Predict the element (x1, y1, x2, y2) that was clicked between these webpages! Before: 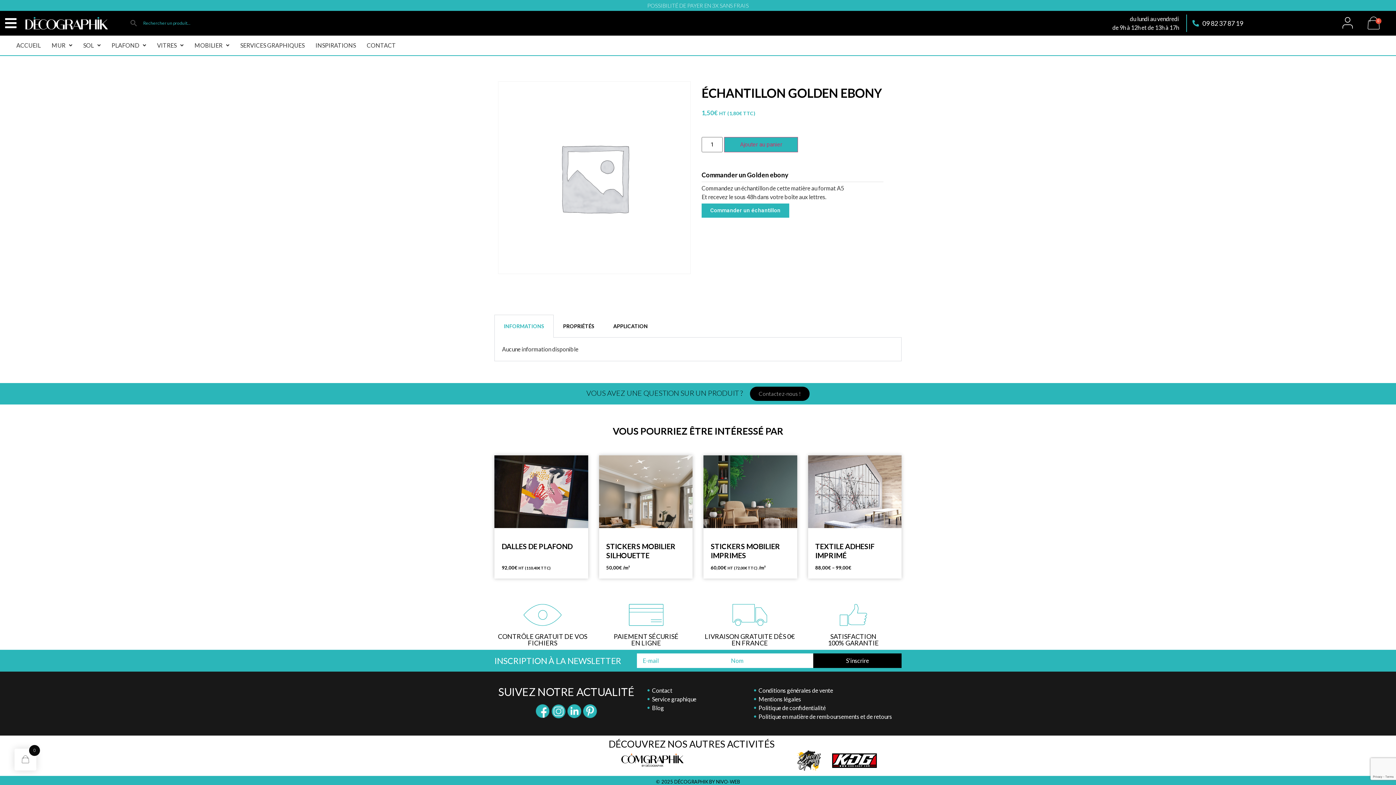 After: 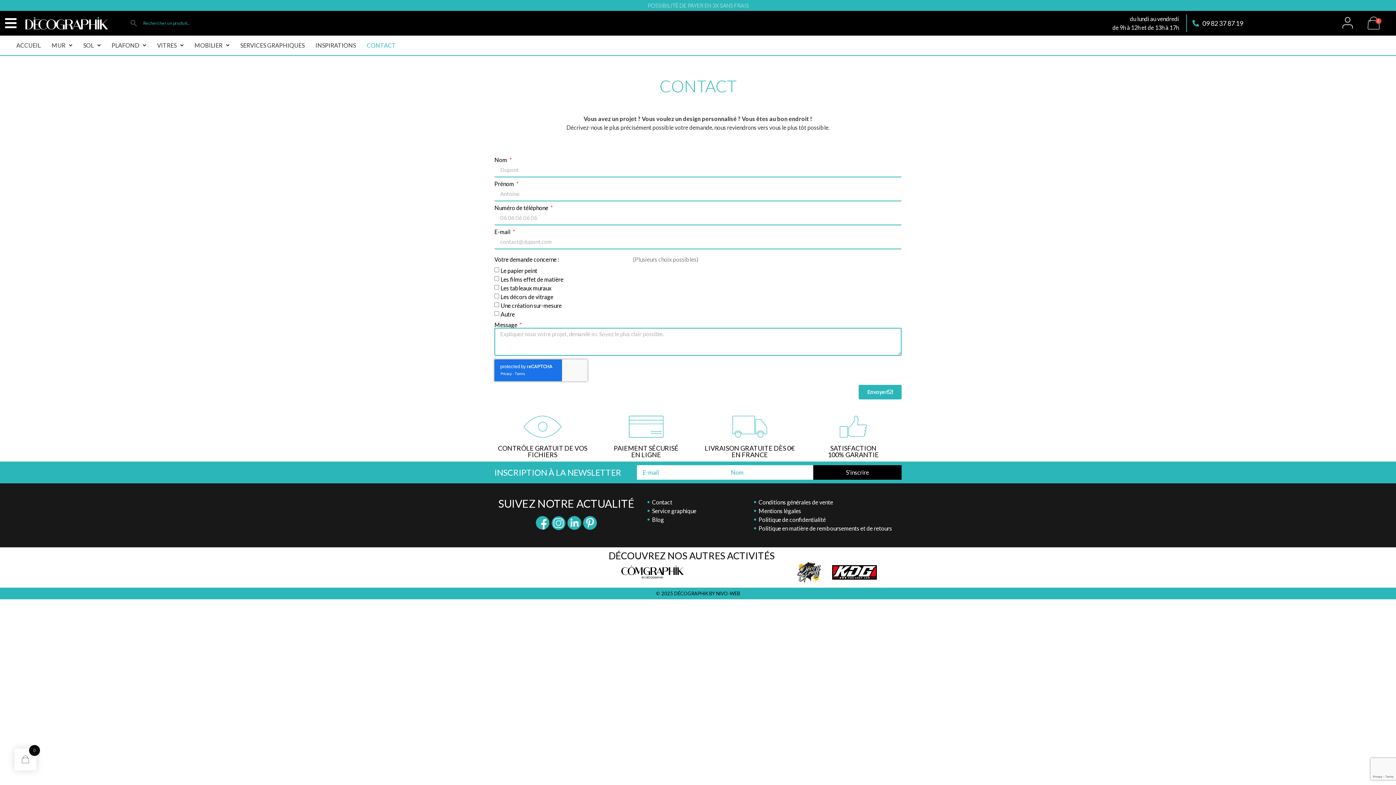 Action: label: Contact bbox: (647, 686, 743, 695)